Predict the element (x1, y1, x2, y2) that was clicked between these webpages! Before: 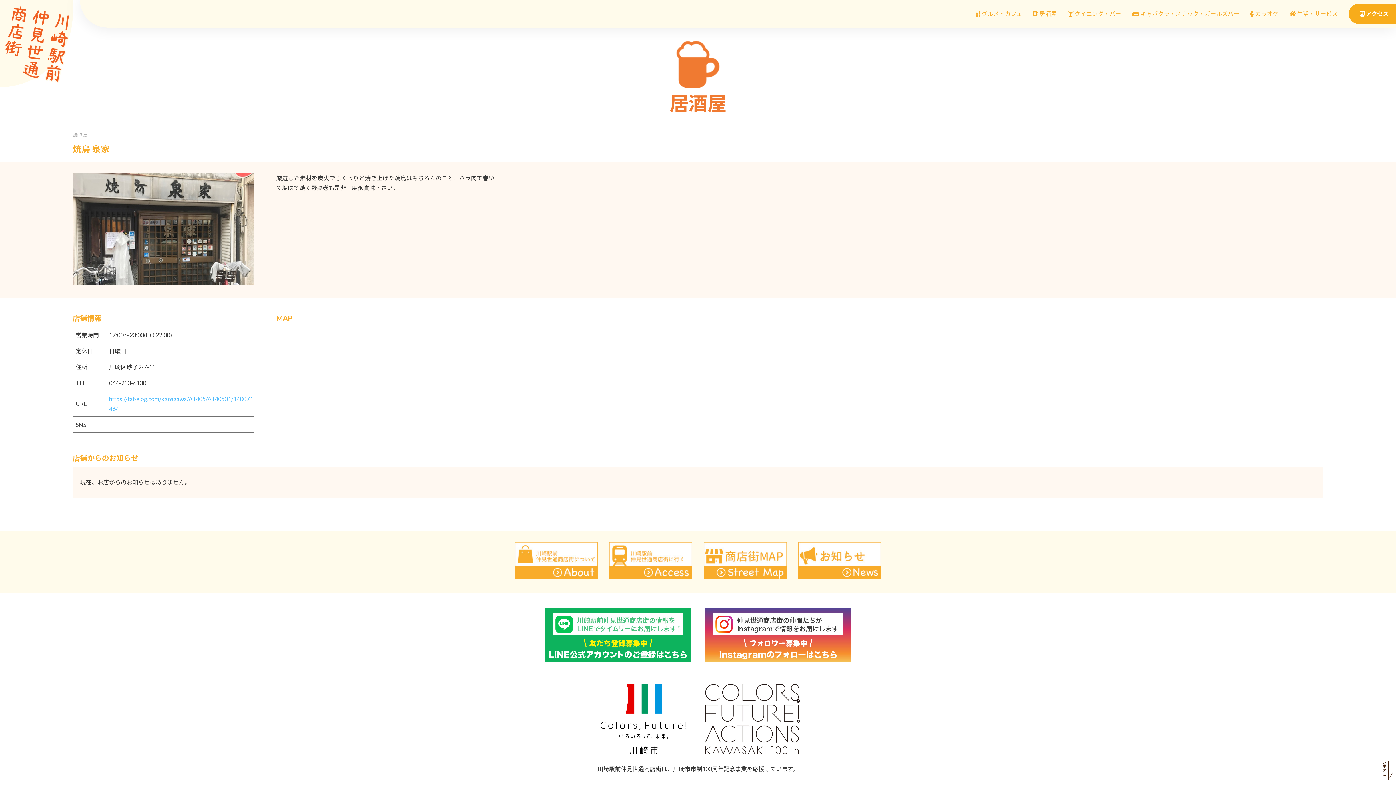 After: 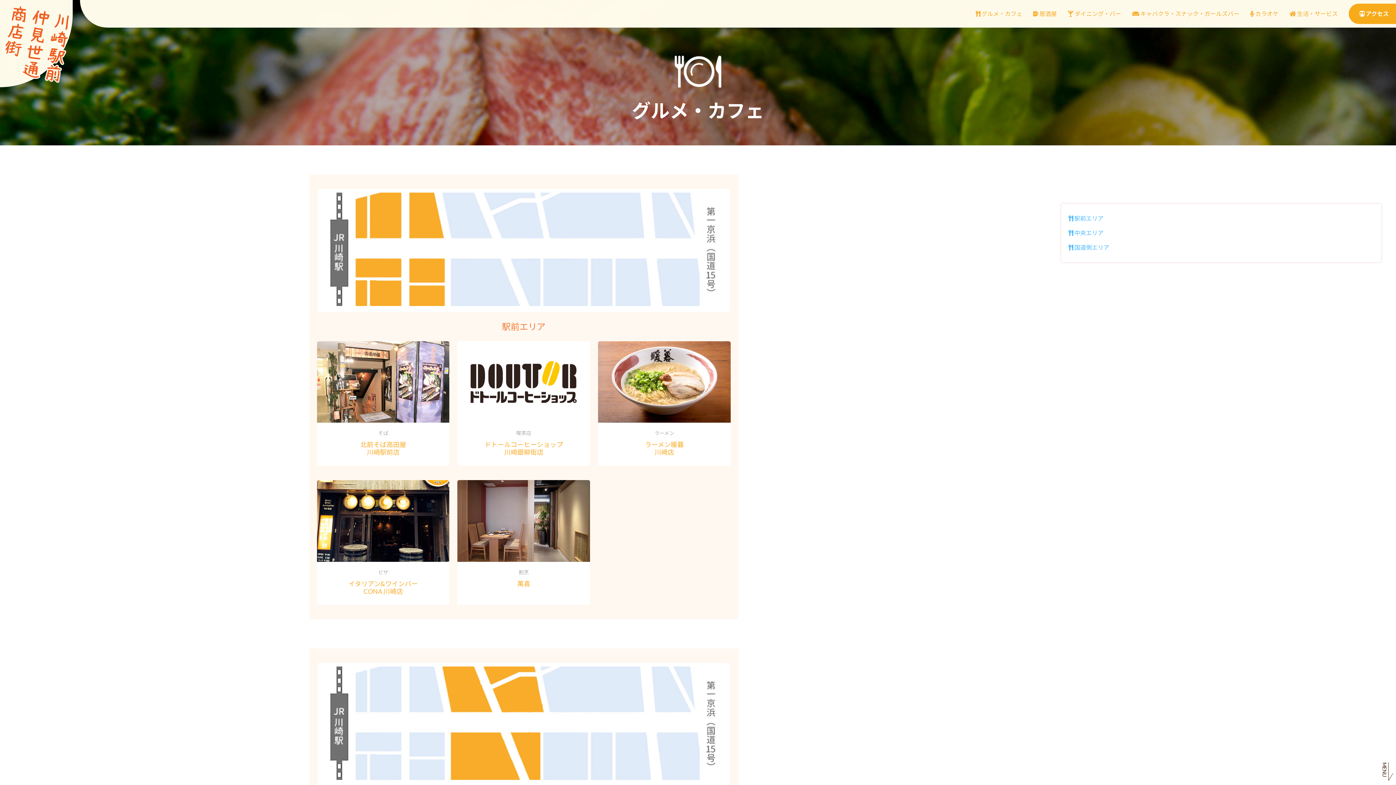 Action: bbox: (976, 7, 1022, 20) label:  グルメ・カフェ